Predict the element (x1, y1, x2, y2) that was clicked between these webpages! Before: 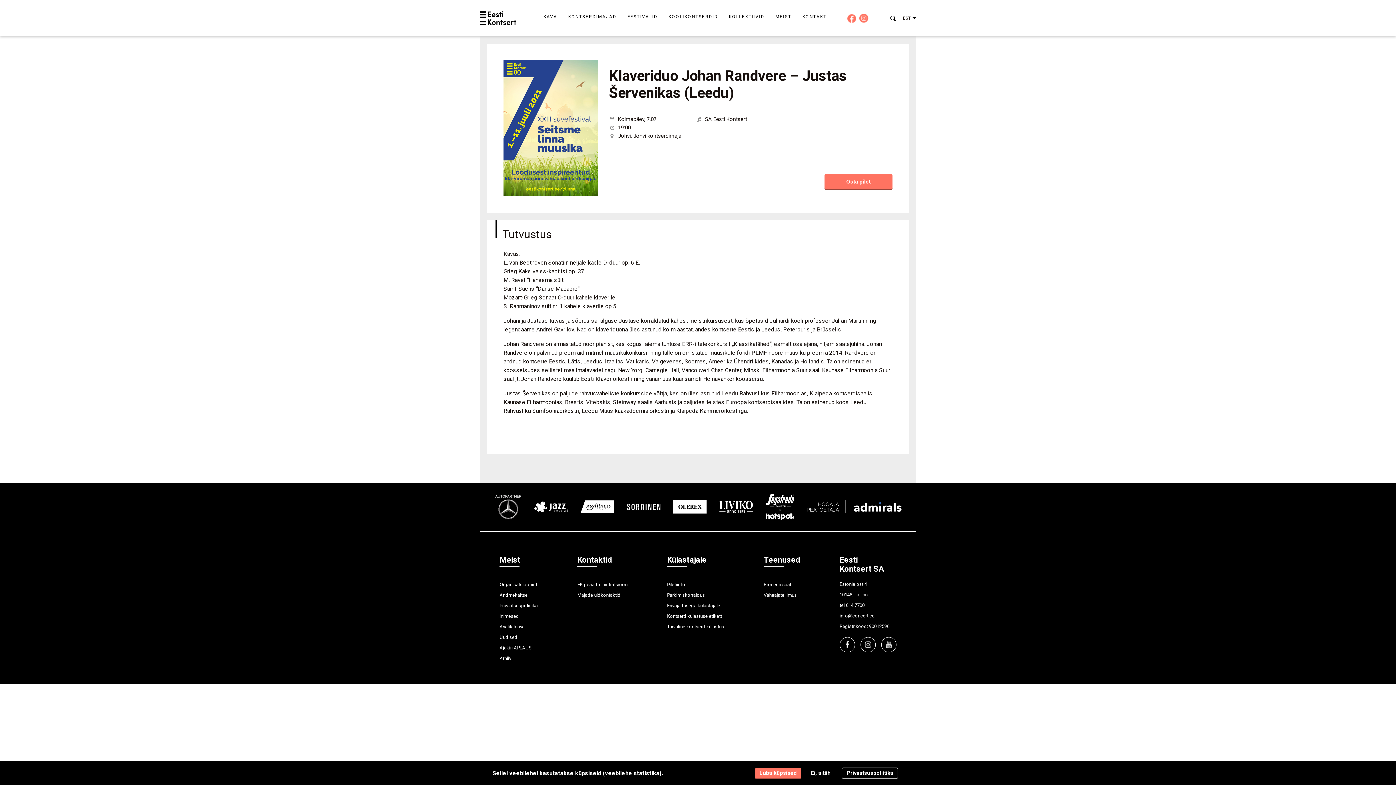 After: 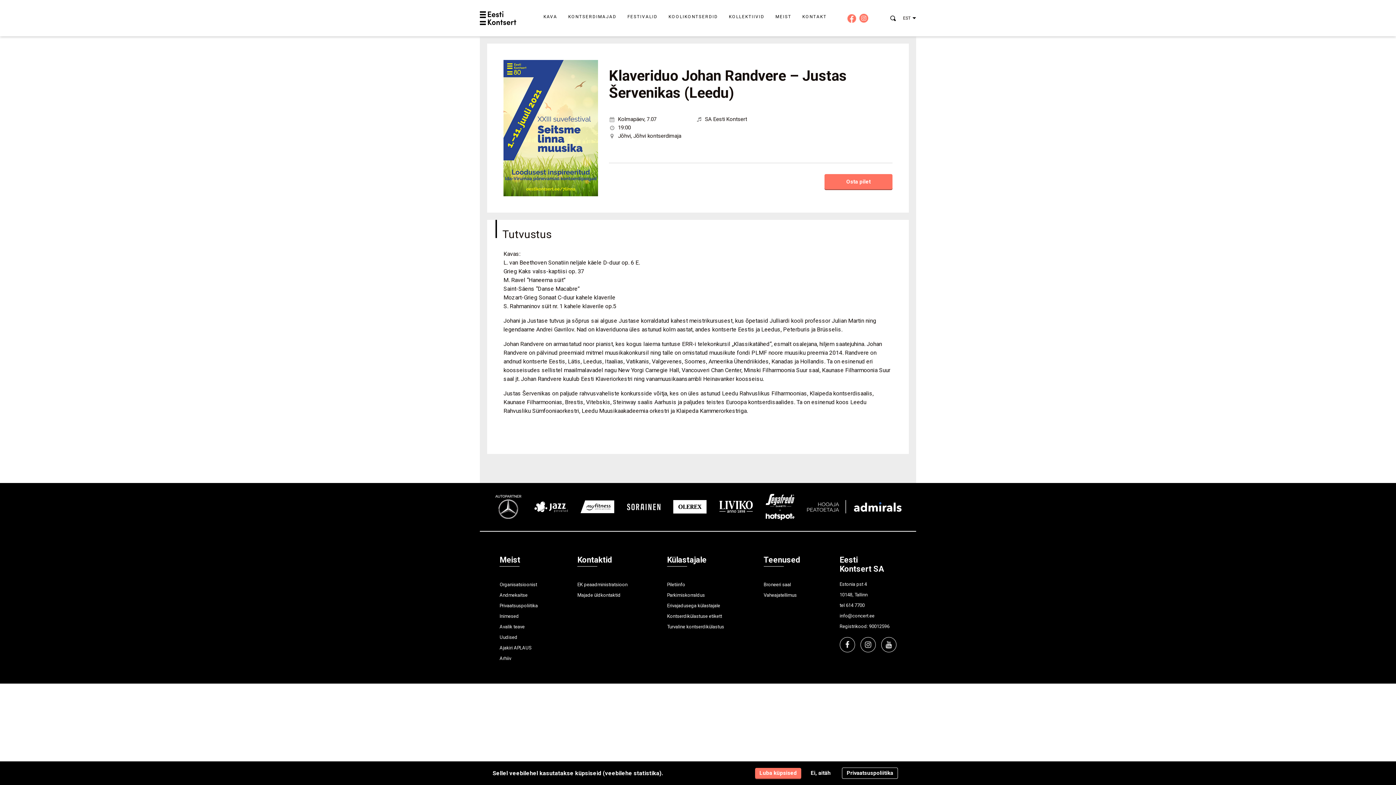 Action: bbox: (534, 505, 568, 512)